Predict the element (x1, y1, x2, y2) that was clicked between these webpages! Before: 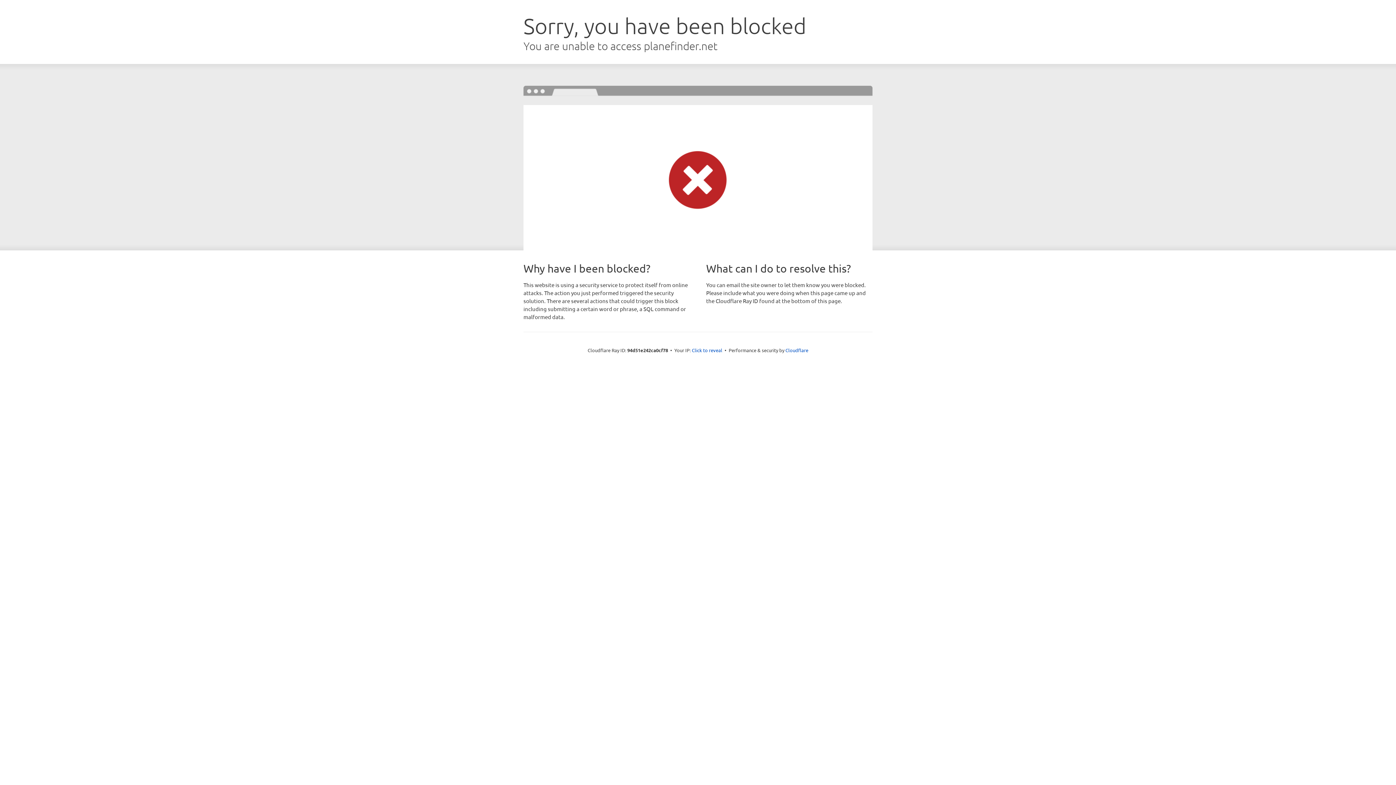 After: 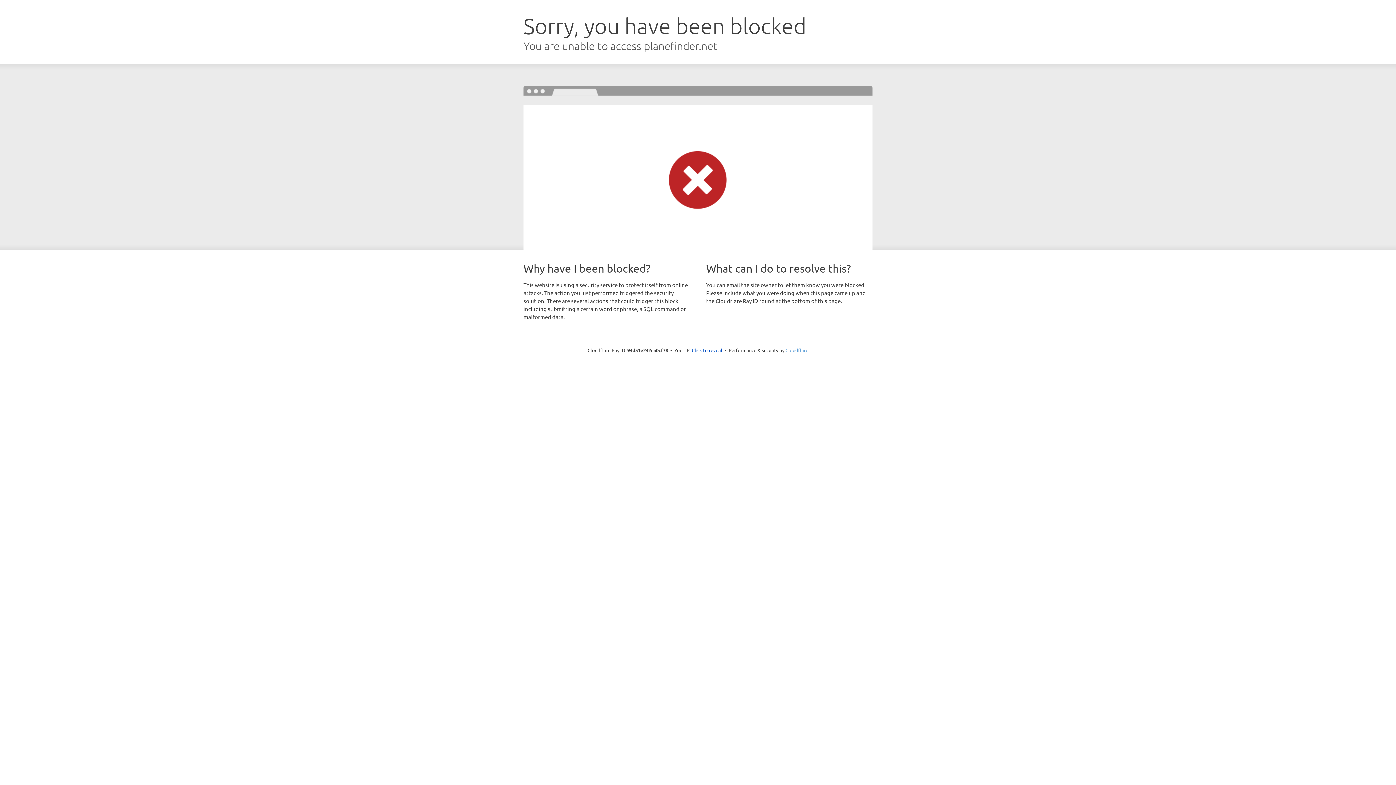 Action: label: Cloudflare bbox: (785, 347, 808, 353)